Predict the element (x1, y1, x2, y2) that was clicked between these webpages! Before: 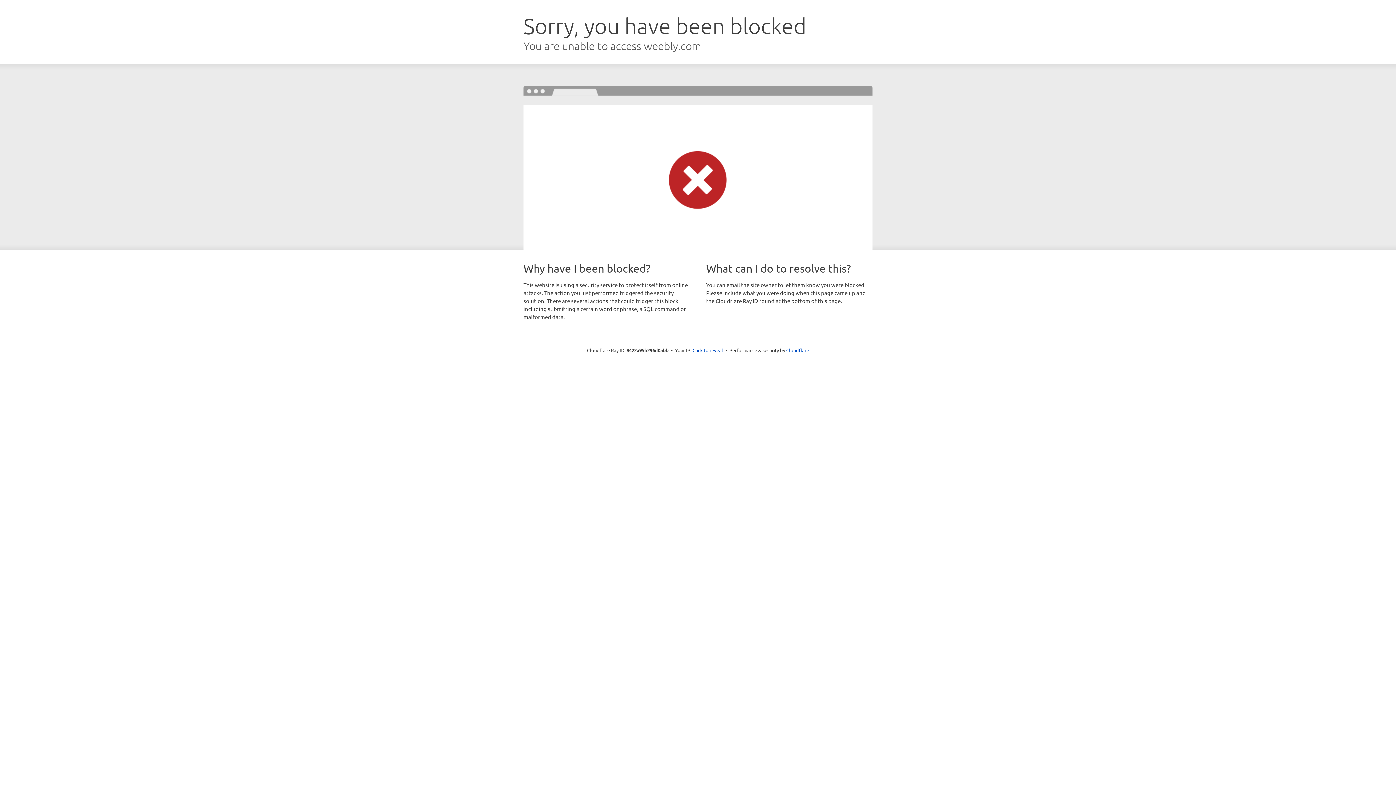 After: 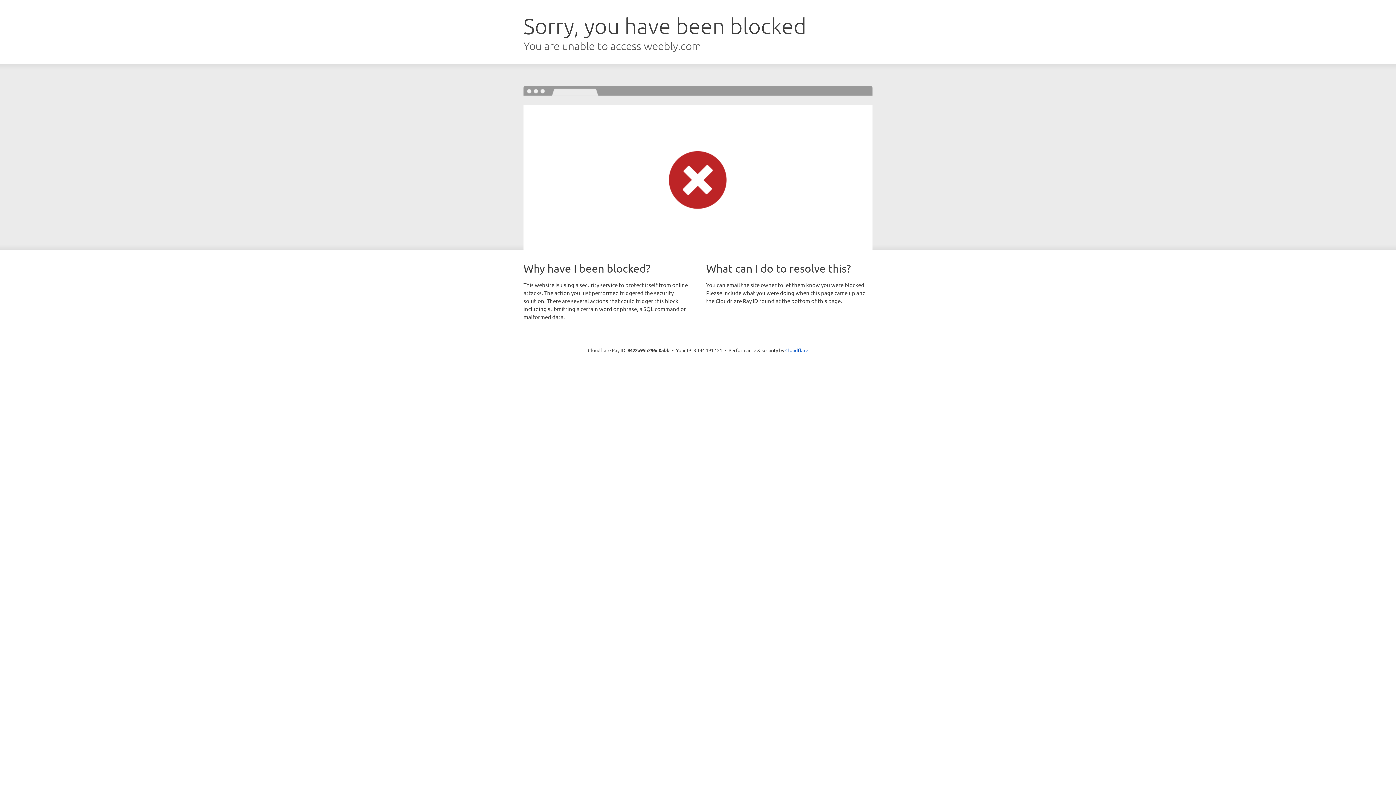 Action: label: Click to reveal bbox: (692, 346, 723, 353)